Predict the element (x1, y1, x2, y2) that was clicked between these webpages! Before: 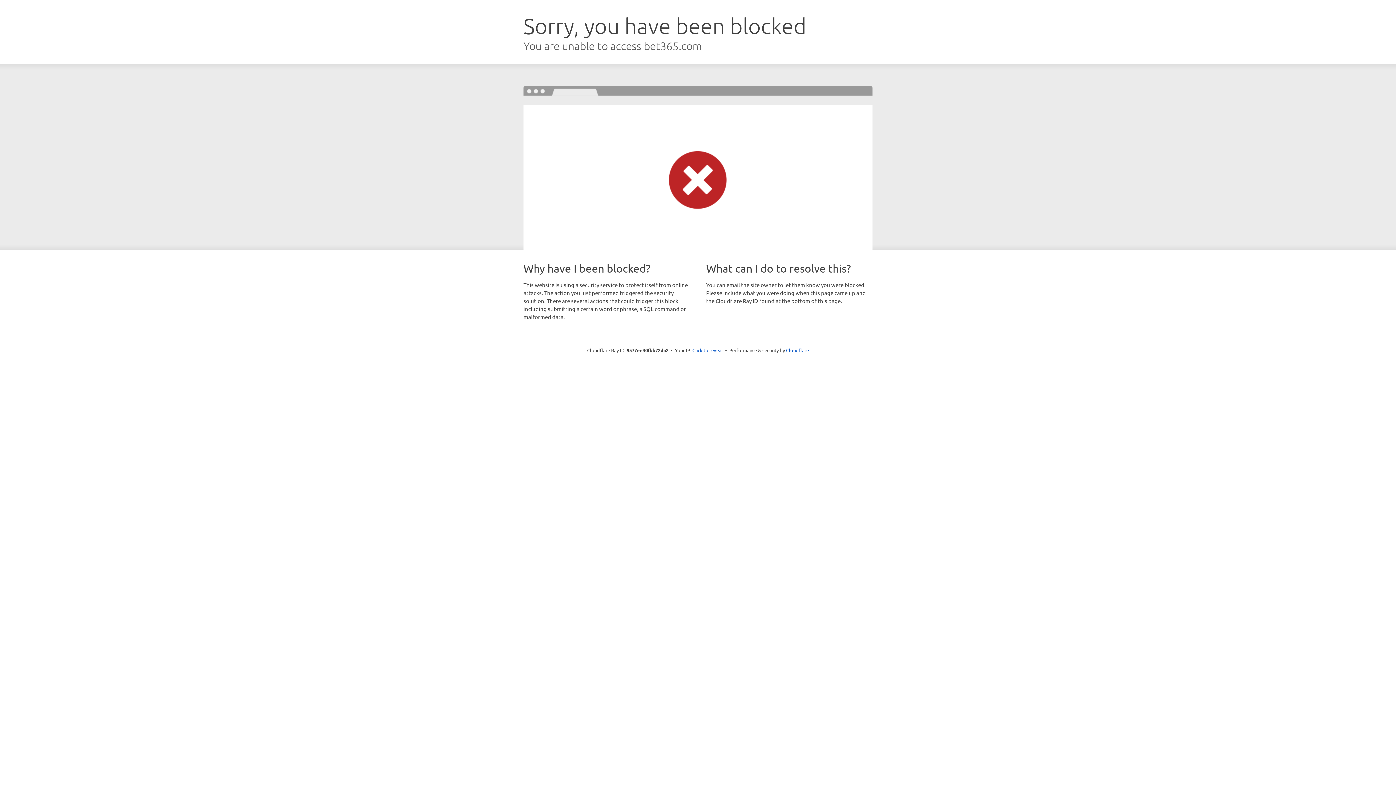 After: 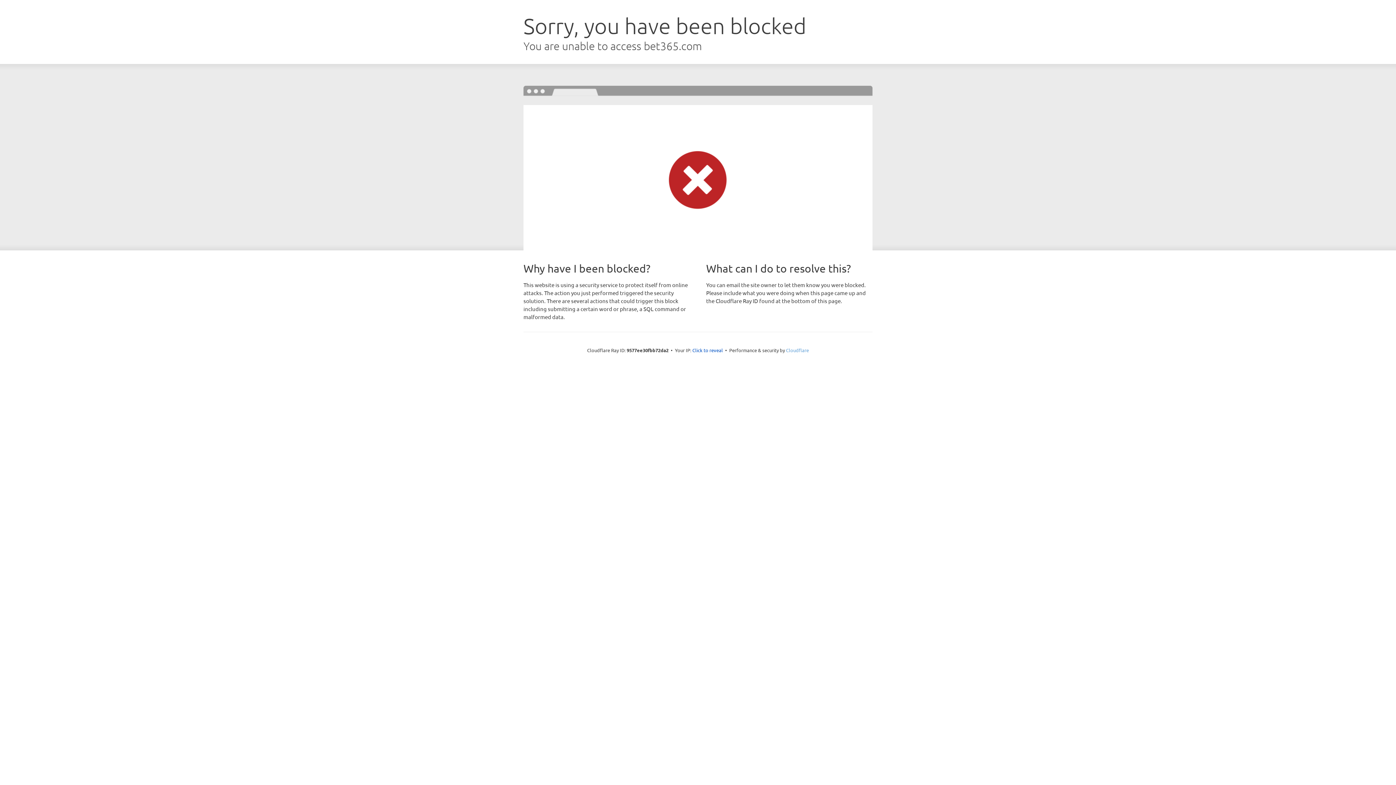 Action: bbox: (786, 347, 809, 353) label: Cloudflare